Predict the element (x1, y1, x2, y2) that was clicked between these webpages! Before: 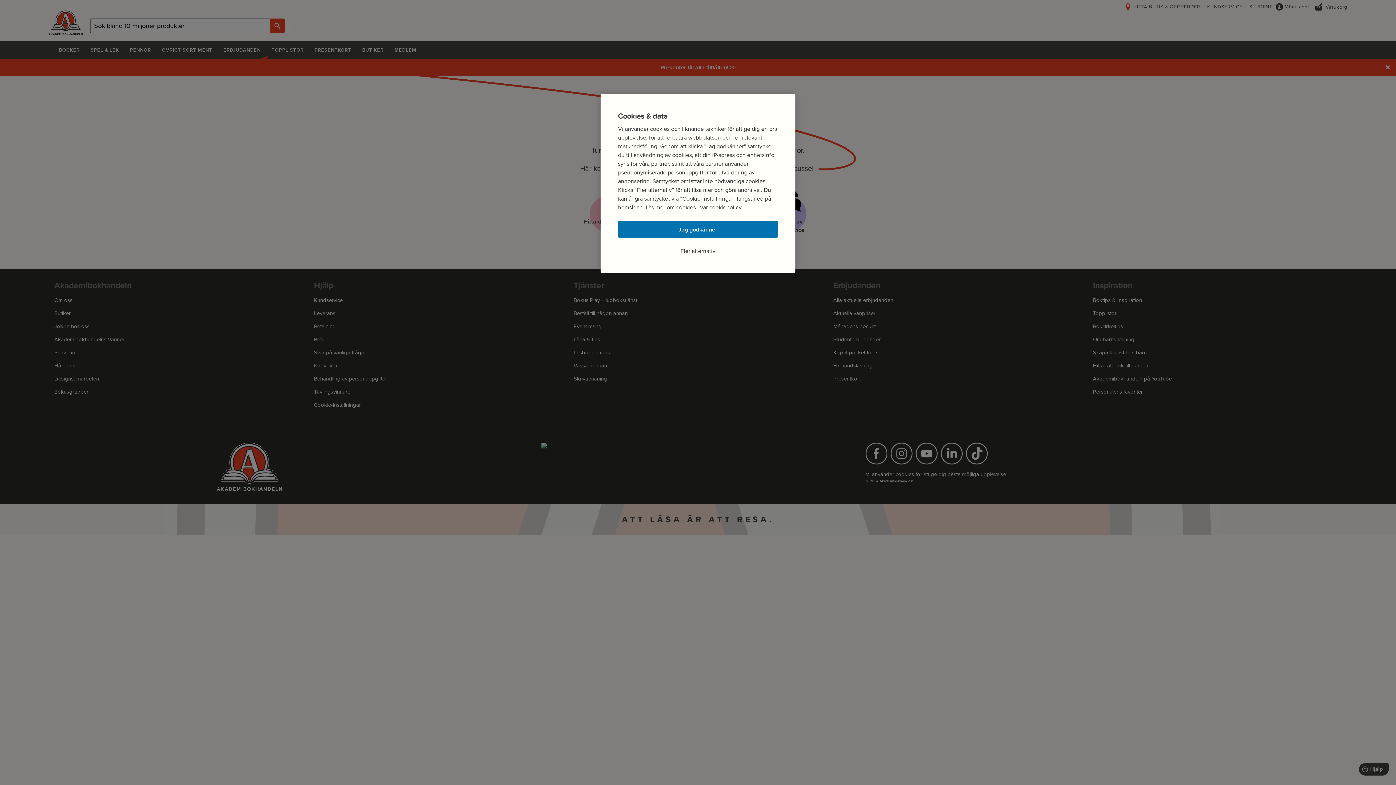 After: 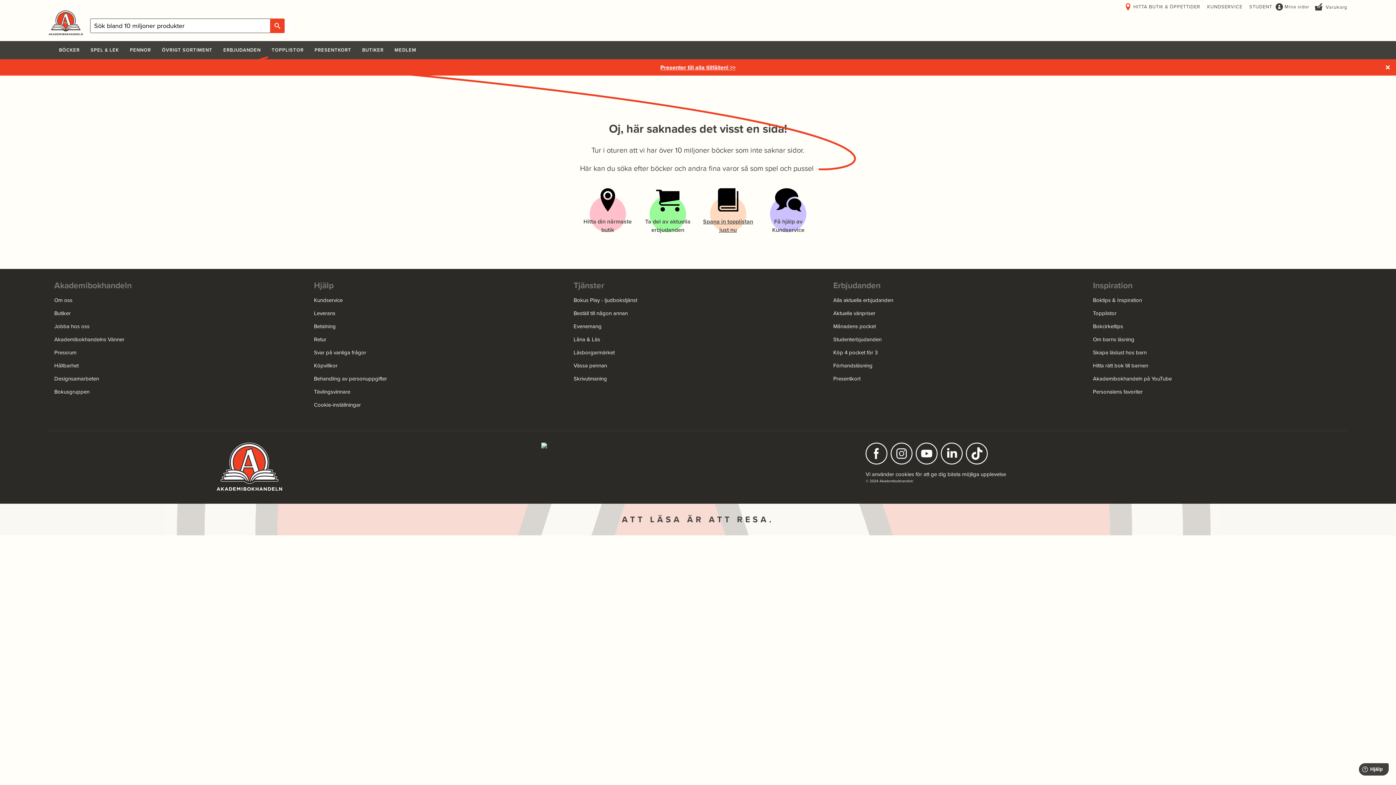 Action: bbox: (618, 220, 778, 238) label: Jag godkänner